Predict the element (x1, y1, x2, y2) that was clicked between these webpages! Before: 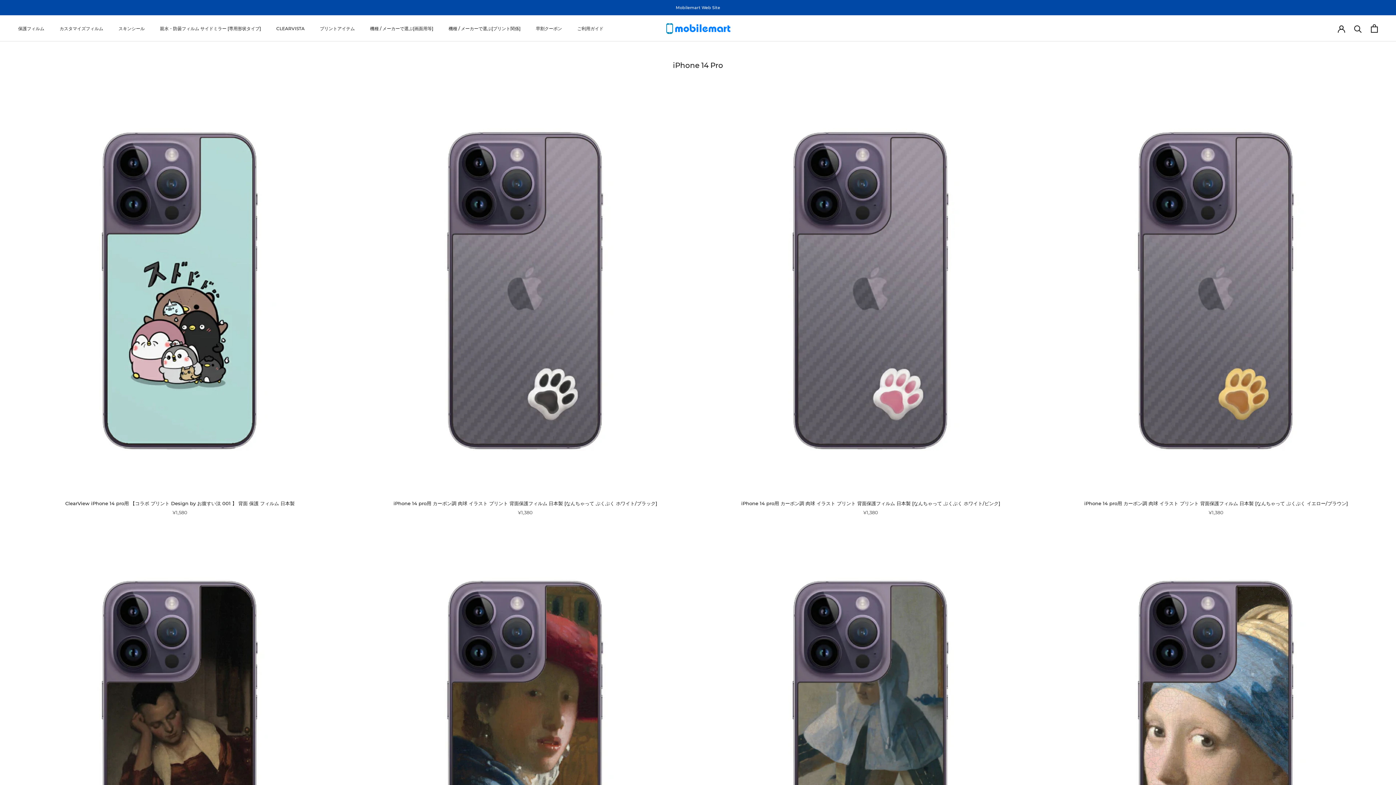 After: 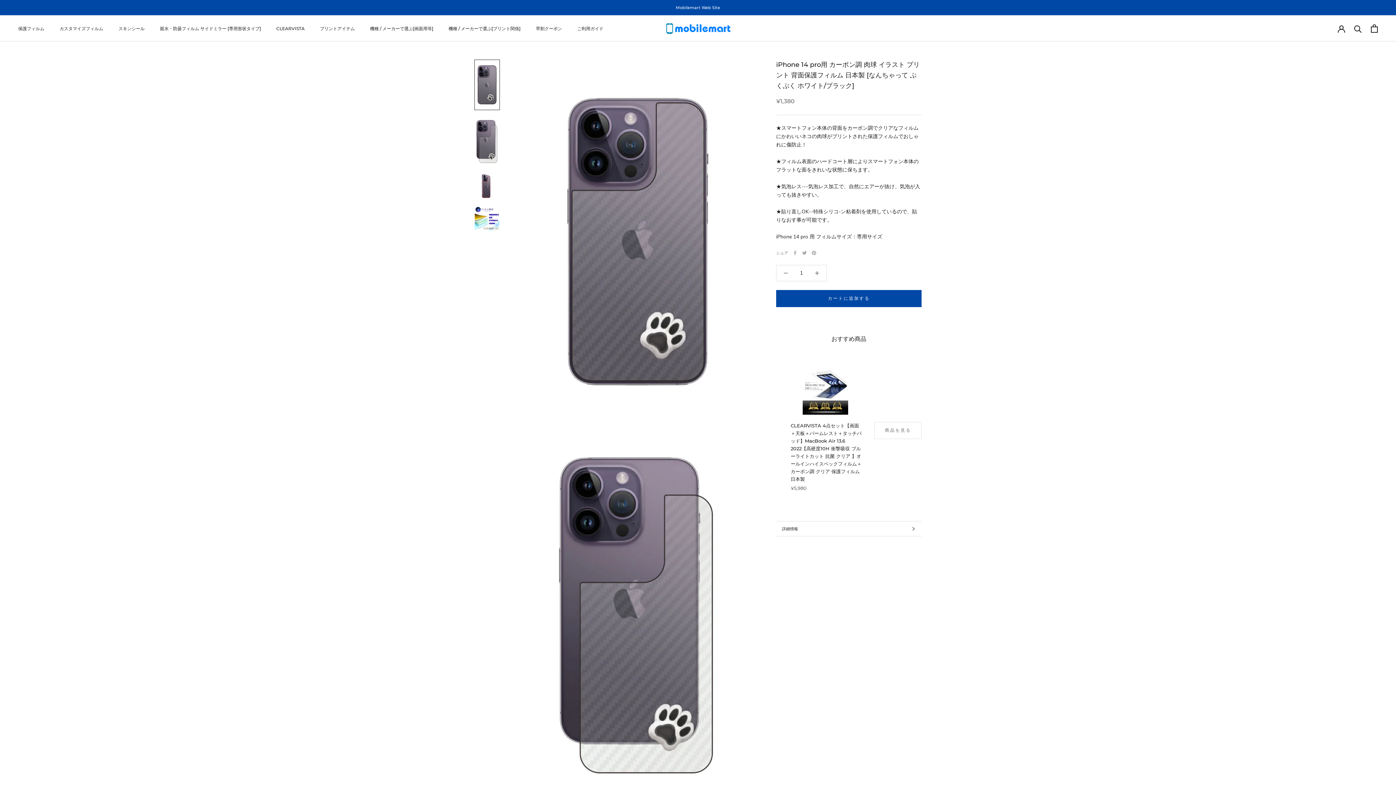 Action: bbox: (393, 500, 657, 506) label: iPhone 14 pro用 カーボン調 肉球 イラスト プリント 背面保護フィルム 日本製 [なんちゃって ぷくぷく ホワイト/ブラック]